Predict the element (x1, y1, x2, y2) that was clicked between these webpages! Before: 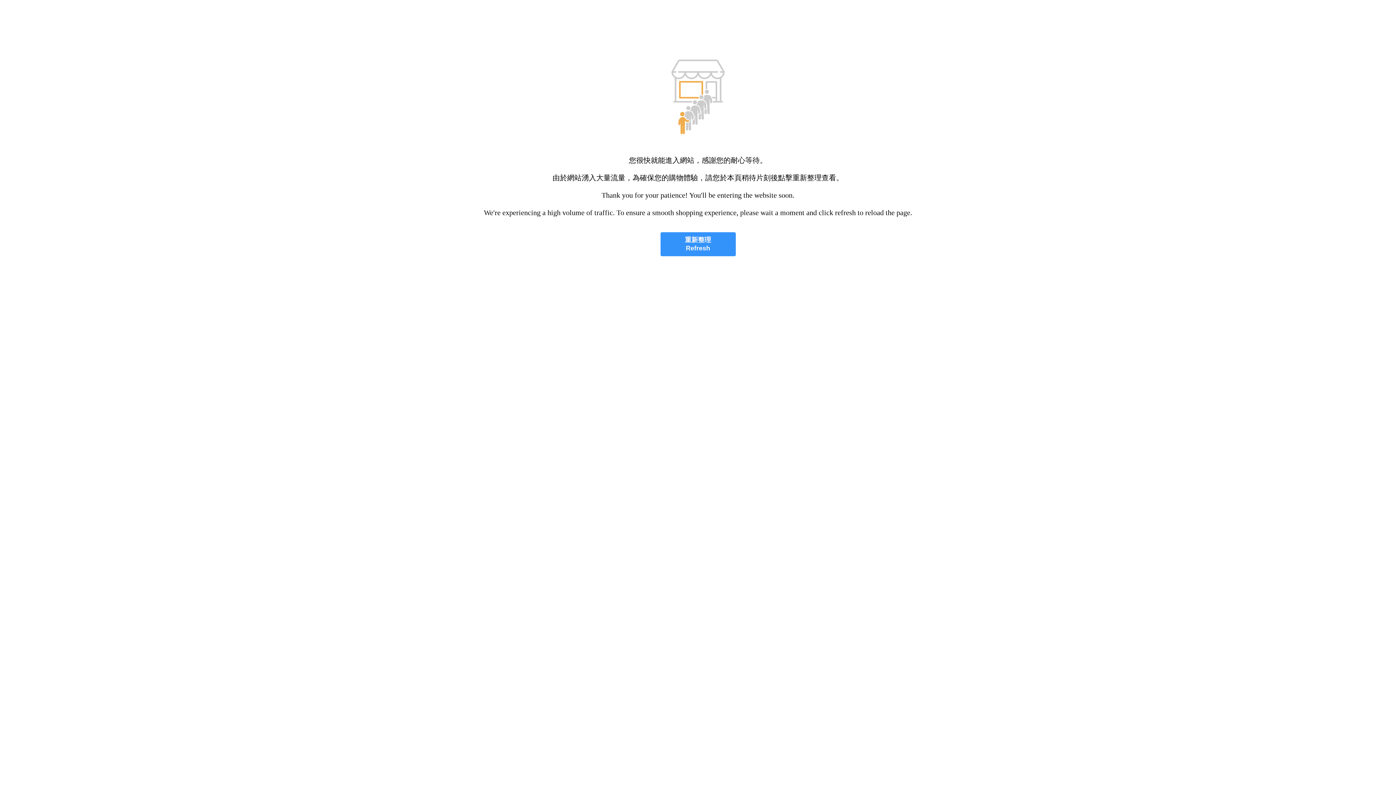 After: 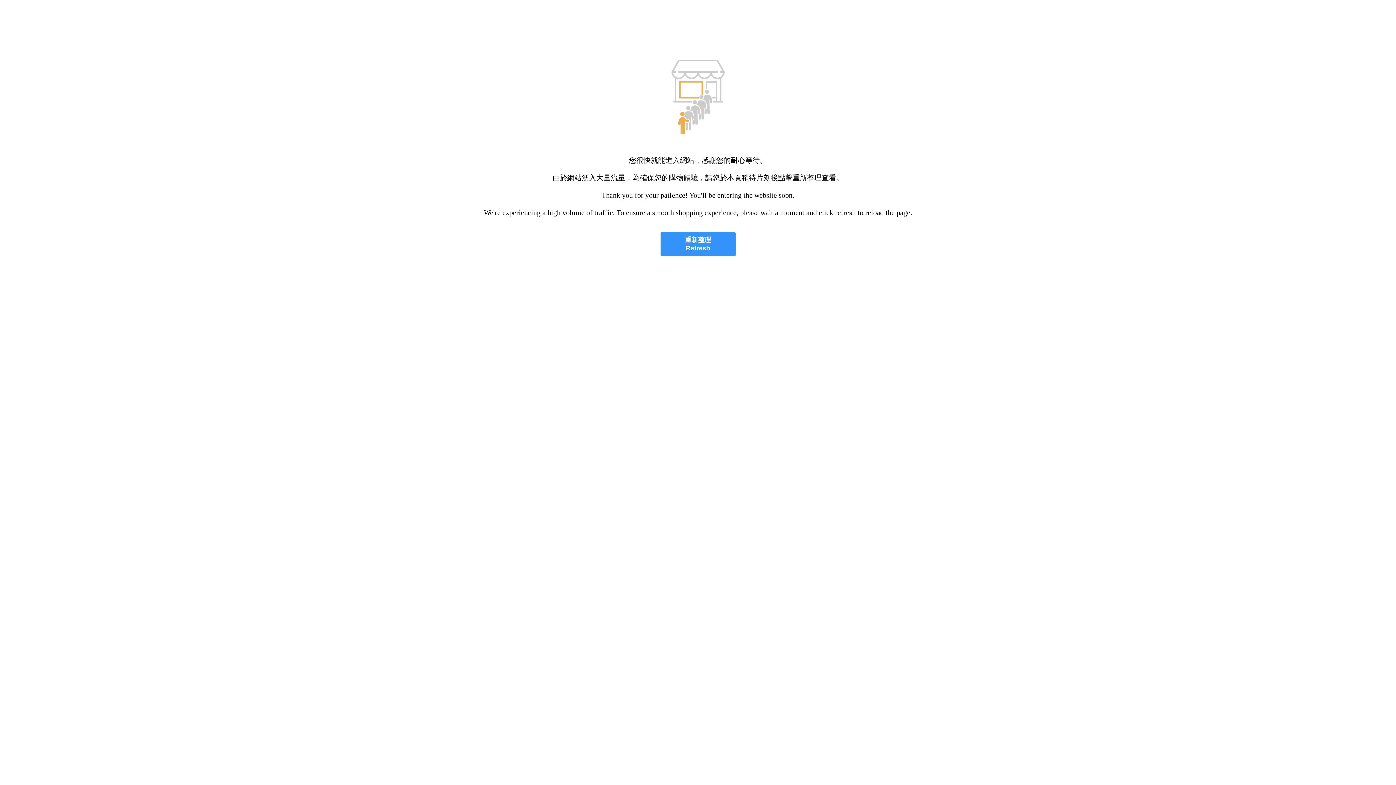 Action: label: 重新整理
Refresh bbox: (660, 232, 735, 256)